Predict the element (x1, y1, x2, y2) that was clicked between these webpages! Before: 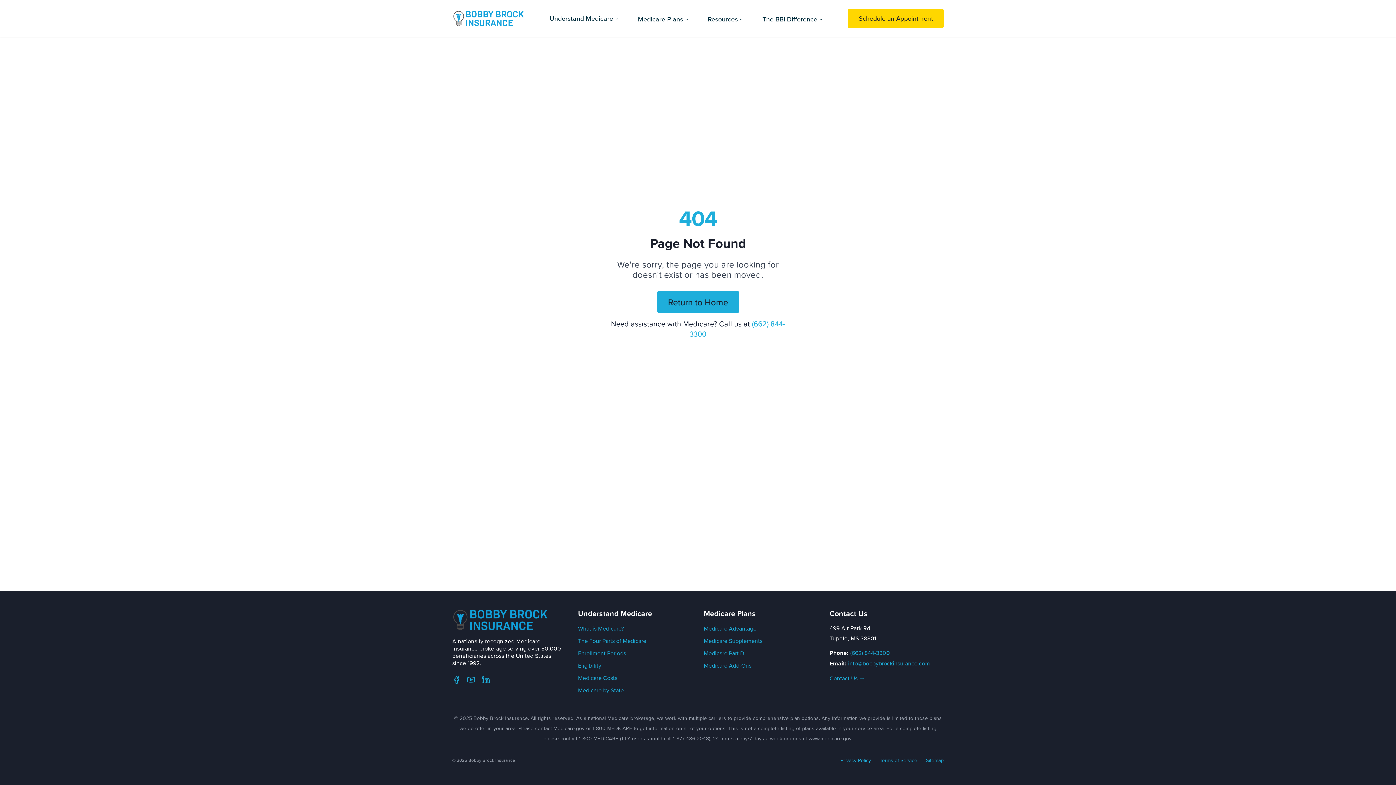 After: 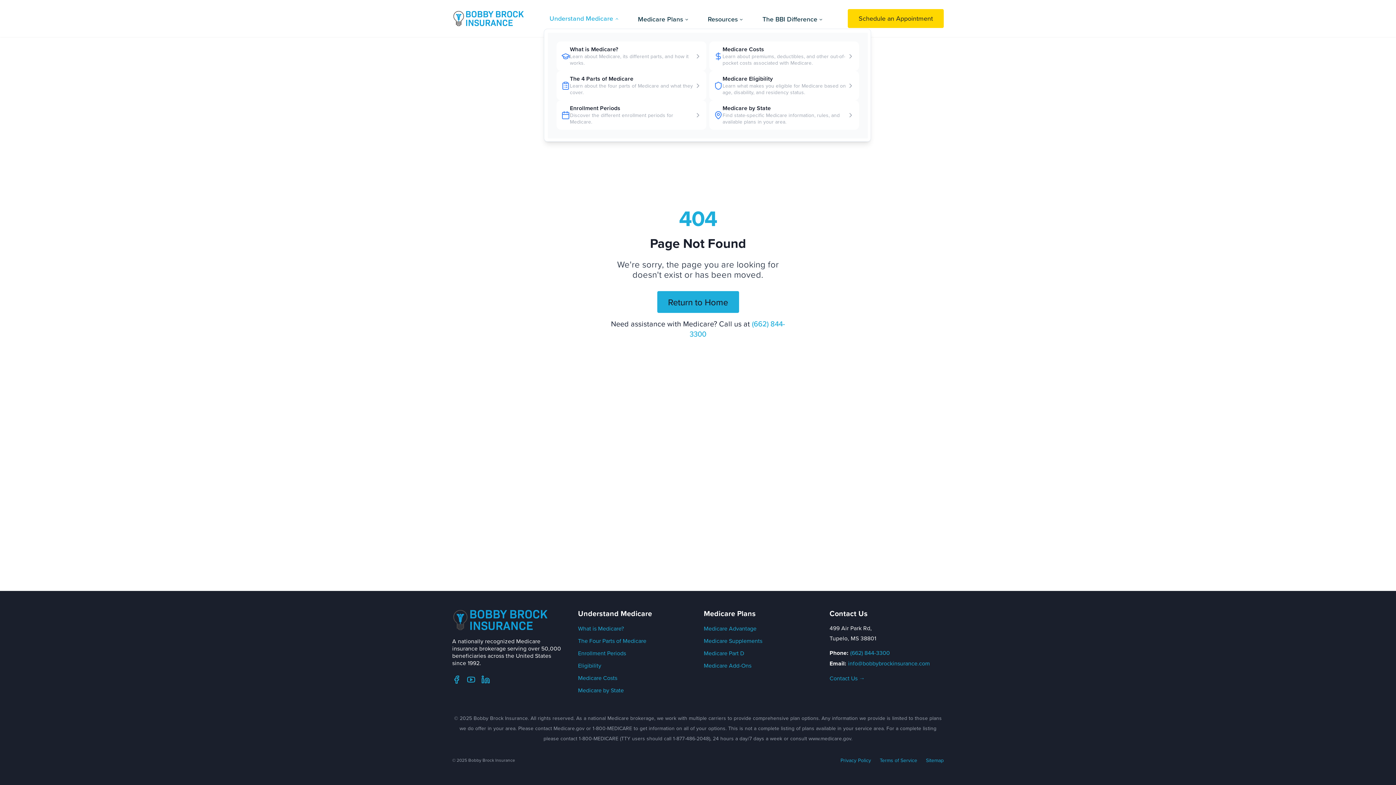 Action: bbox: (543, 11, 624, 25) label: Understand Medicare